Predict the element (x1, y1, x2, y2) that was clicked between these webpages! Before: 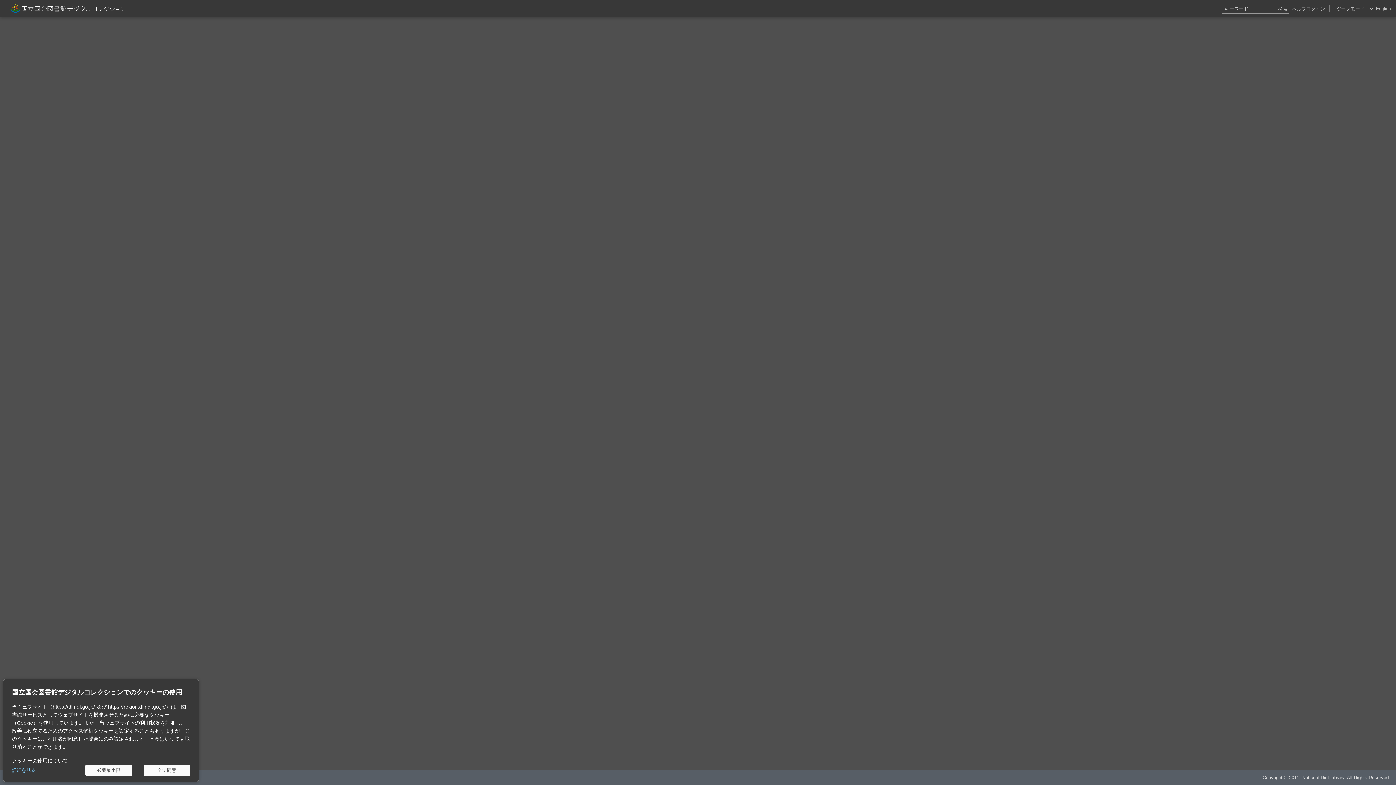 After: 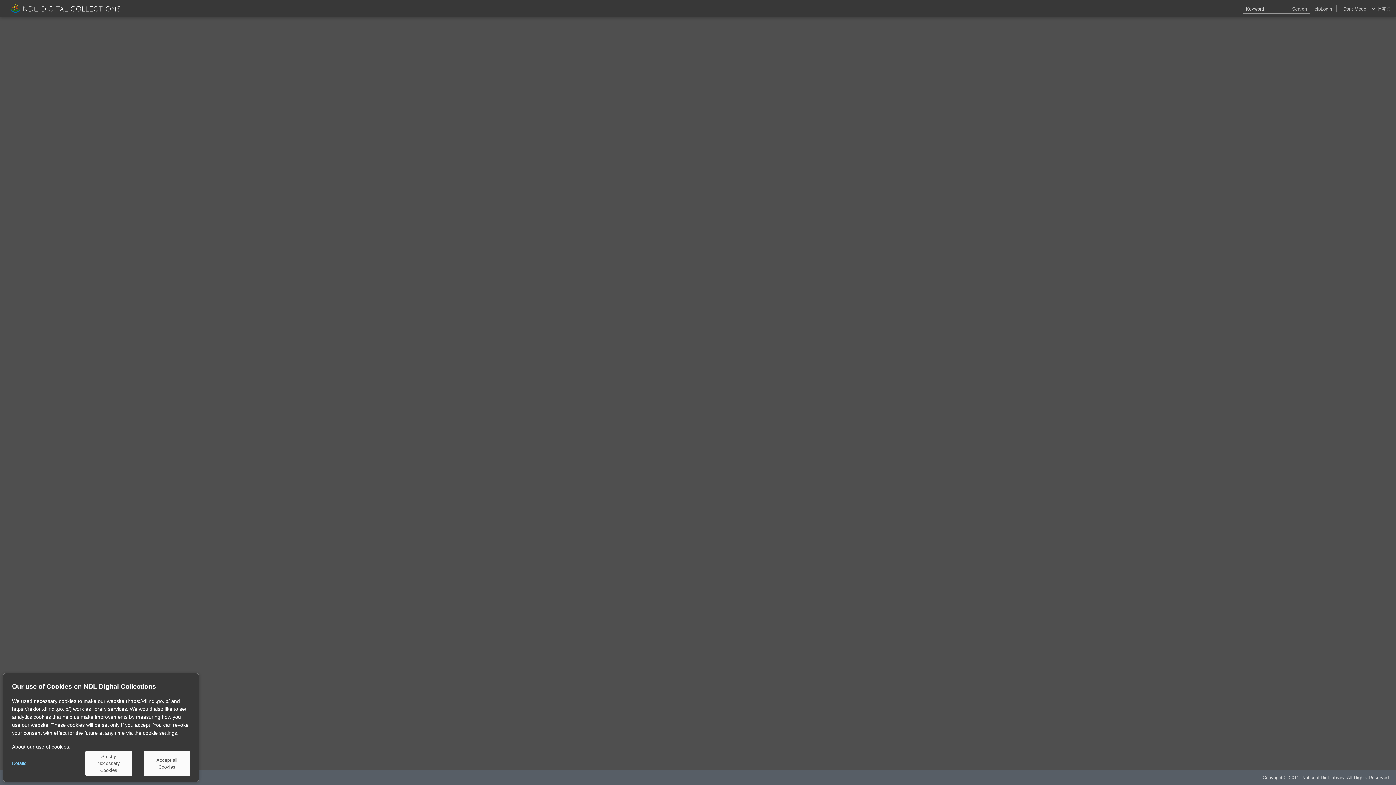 Action: bbox: (1376, 0, 1391, 17) label: English